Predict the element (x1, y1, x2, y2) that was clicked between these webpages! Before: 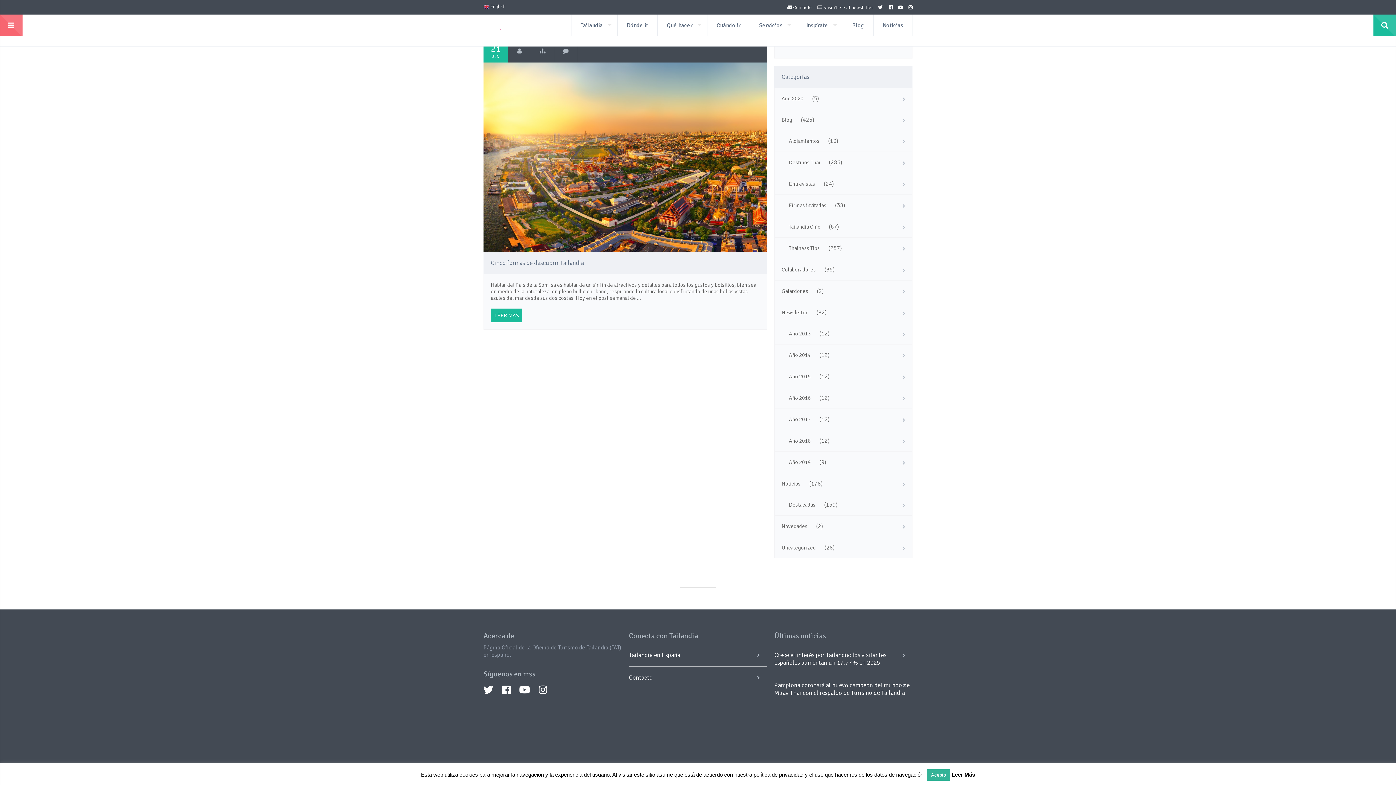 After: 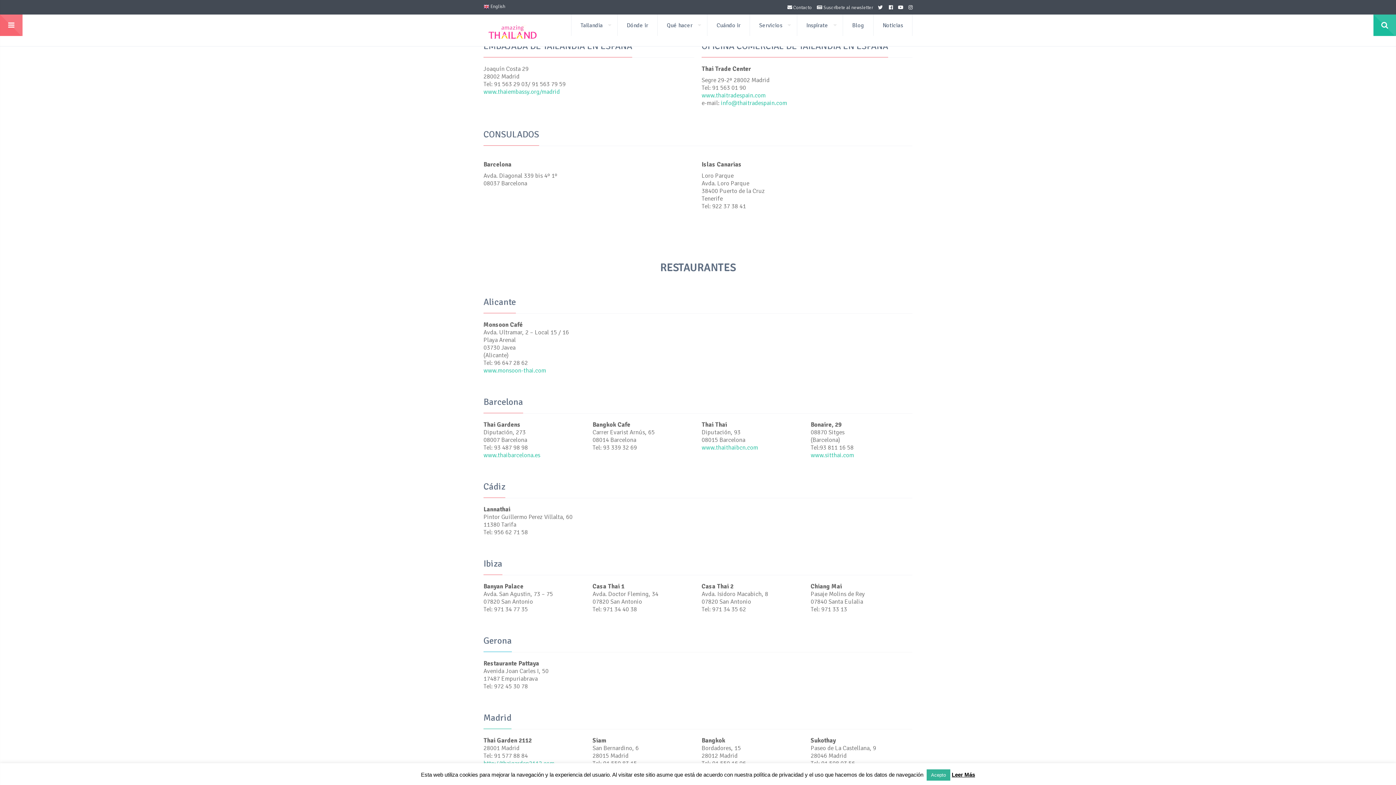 Action: bbox: (629, 644, 680, 666) label: Tailandia en España